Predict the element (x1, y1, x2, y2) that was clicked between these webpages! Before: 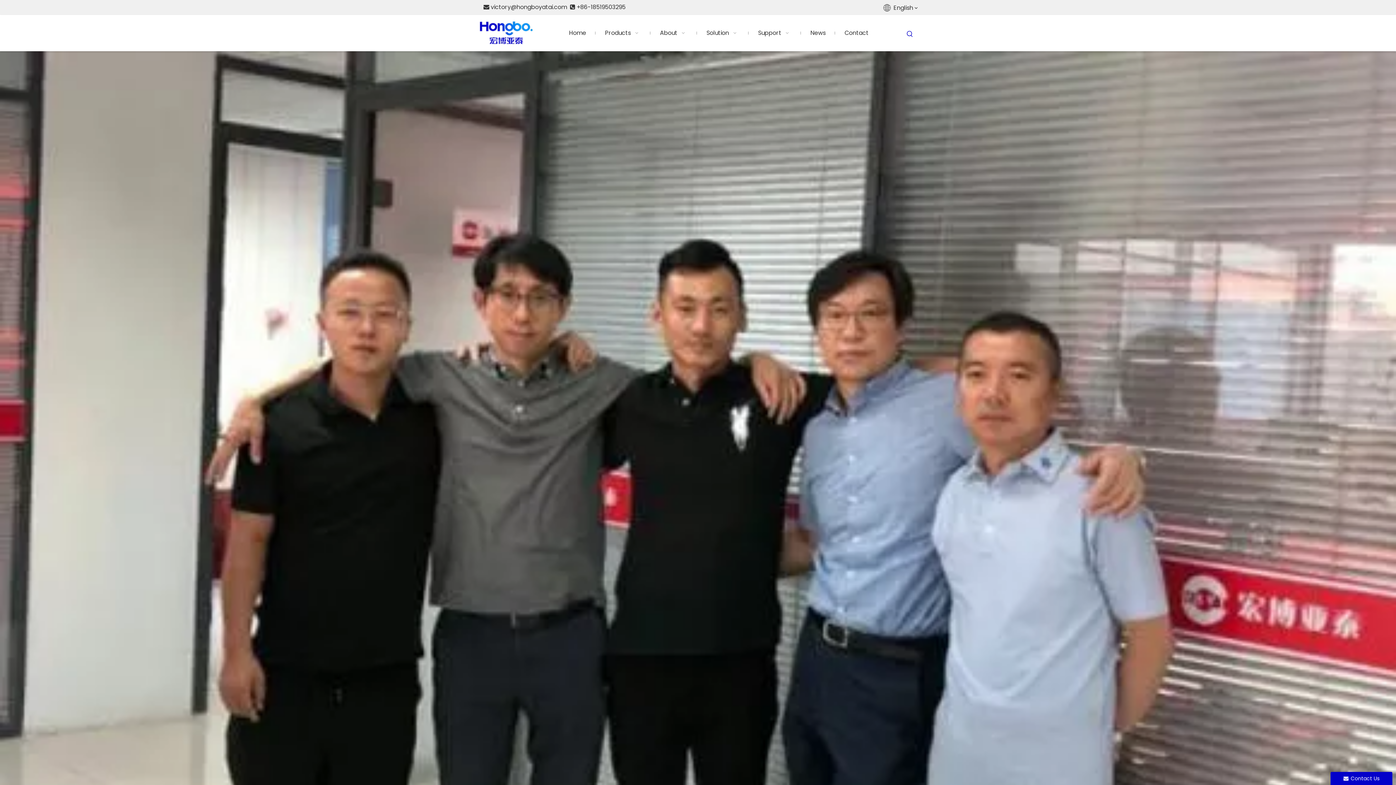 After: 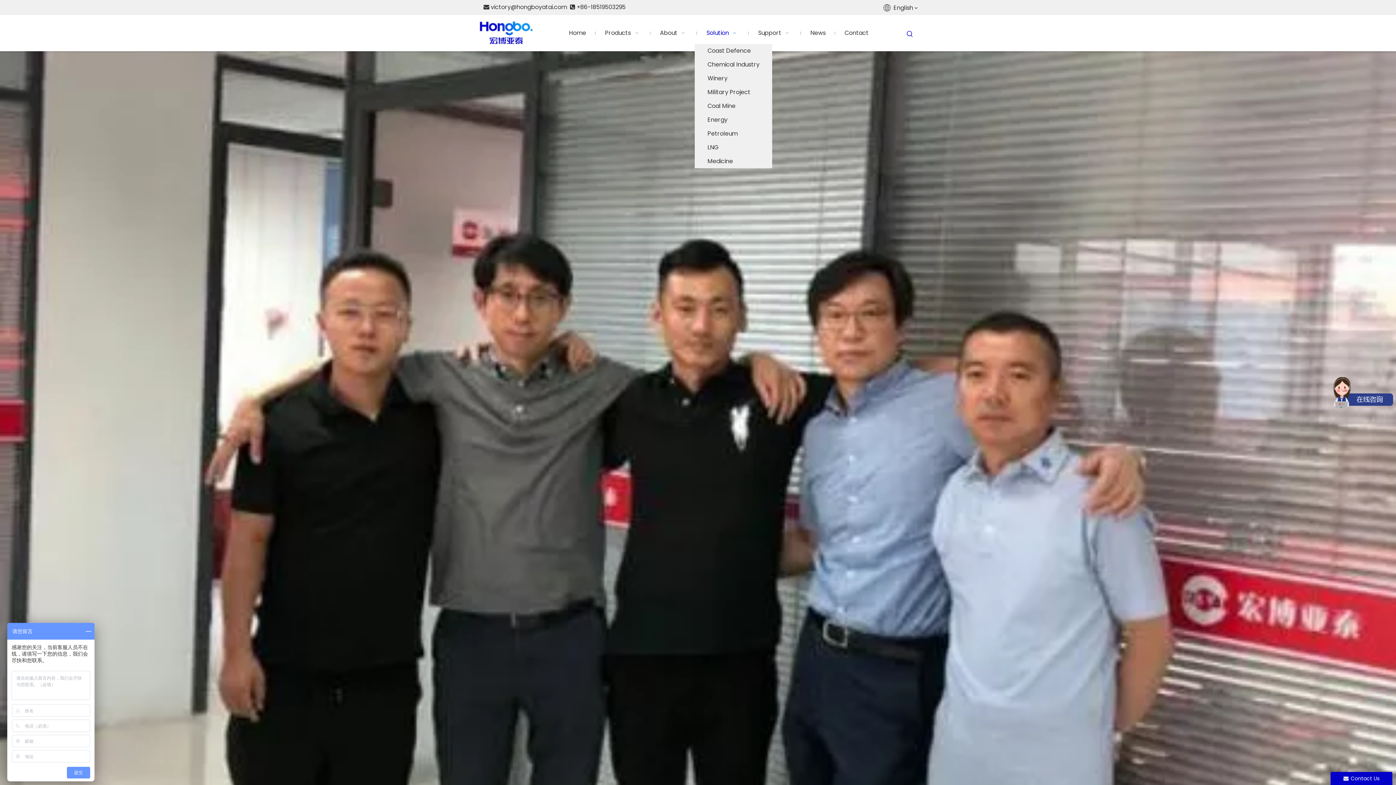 Action: bbox: (699, 22, 746, 44) label: Solution  